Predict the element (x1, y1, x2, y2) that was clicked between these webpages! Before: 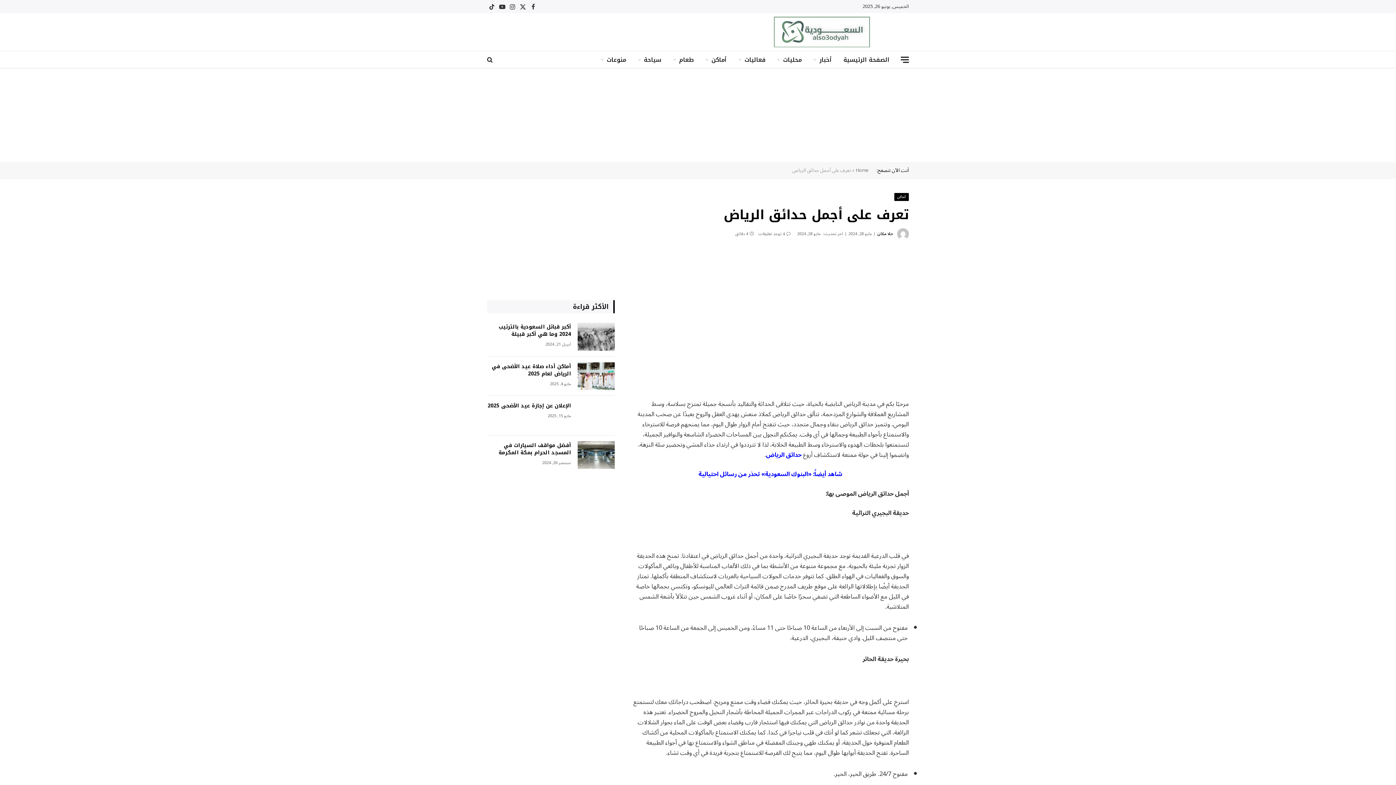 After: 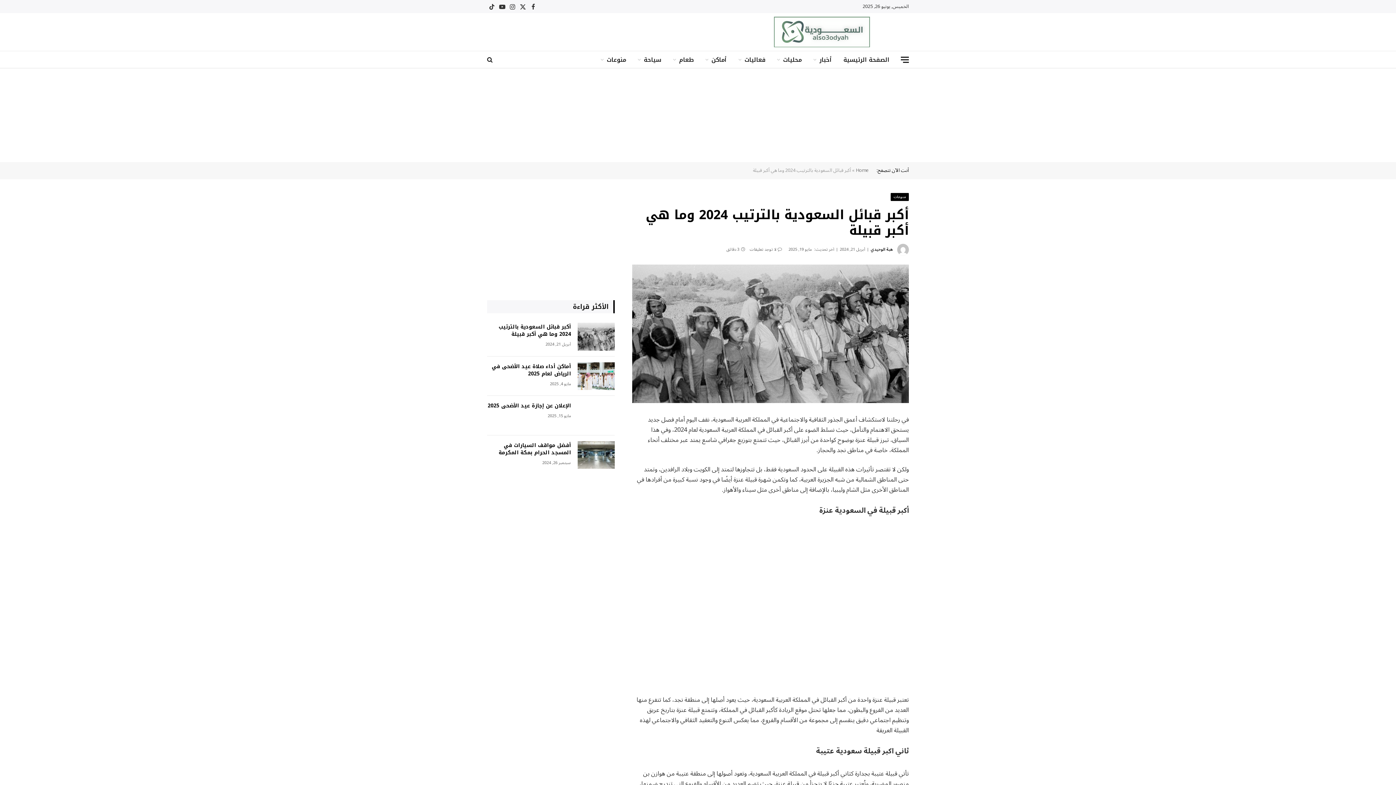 Action: bbox: (577, 322, 614, 350)